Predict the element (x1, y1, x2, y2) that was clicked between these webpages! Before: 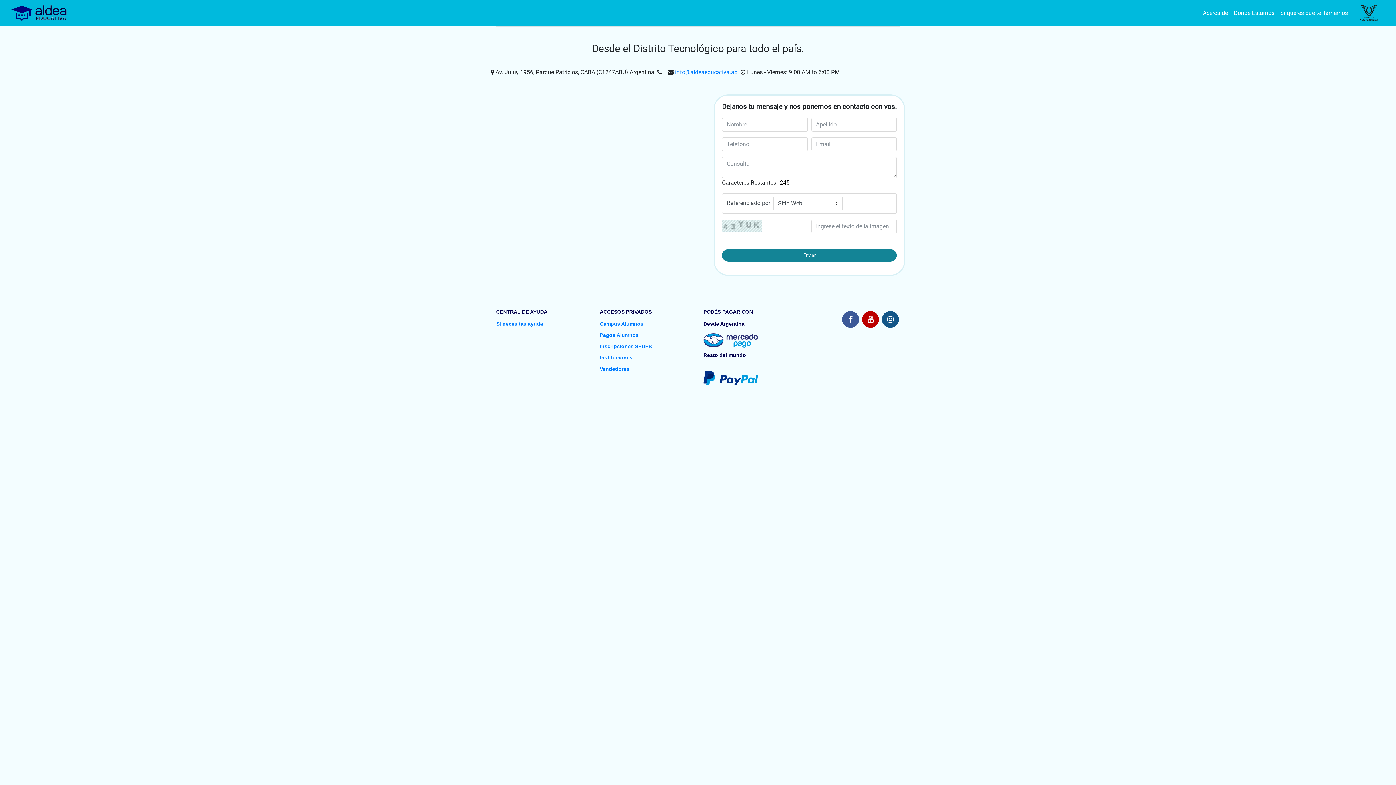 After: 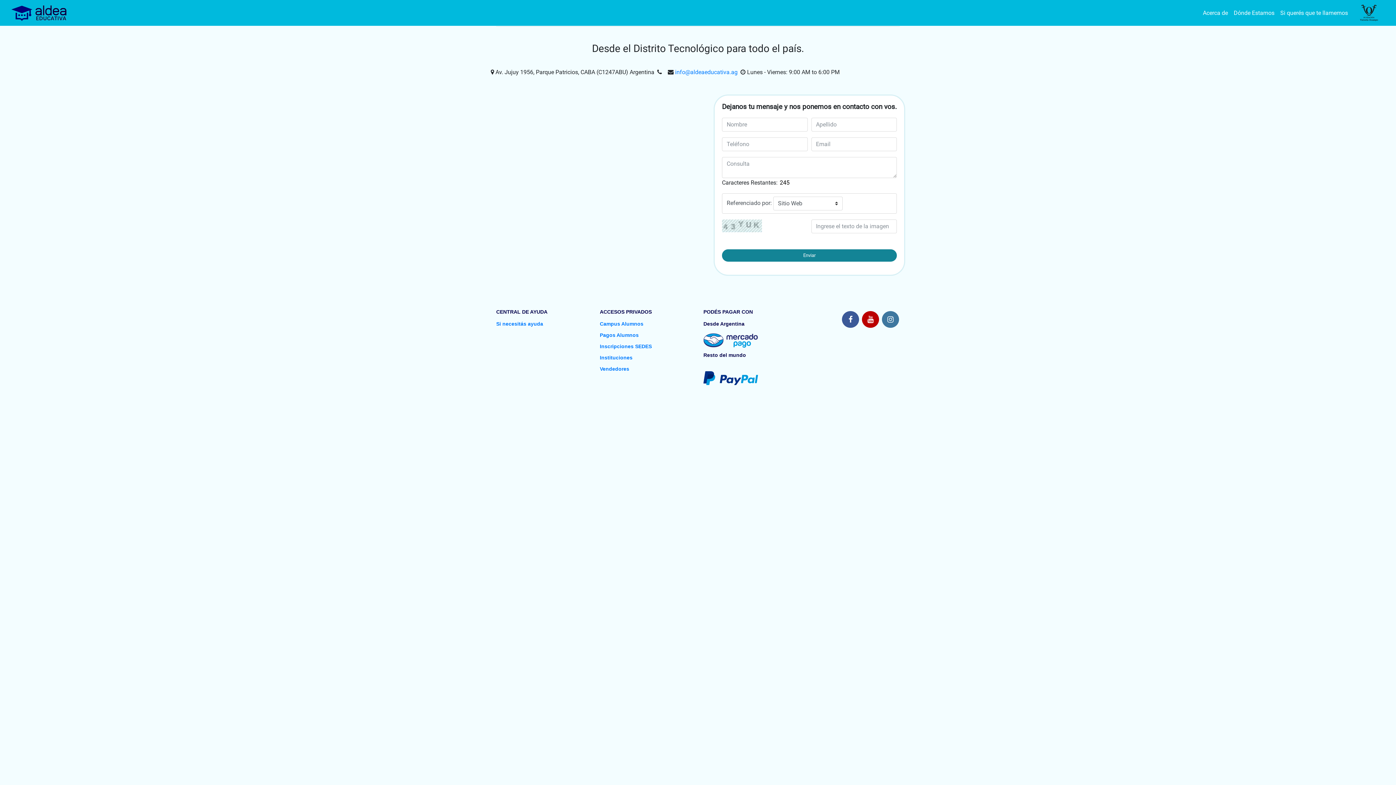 Action: bbox: (882, 311, 899, 328)